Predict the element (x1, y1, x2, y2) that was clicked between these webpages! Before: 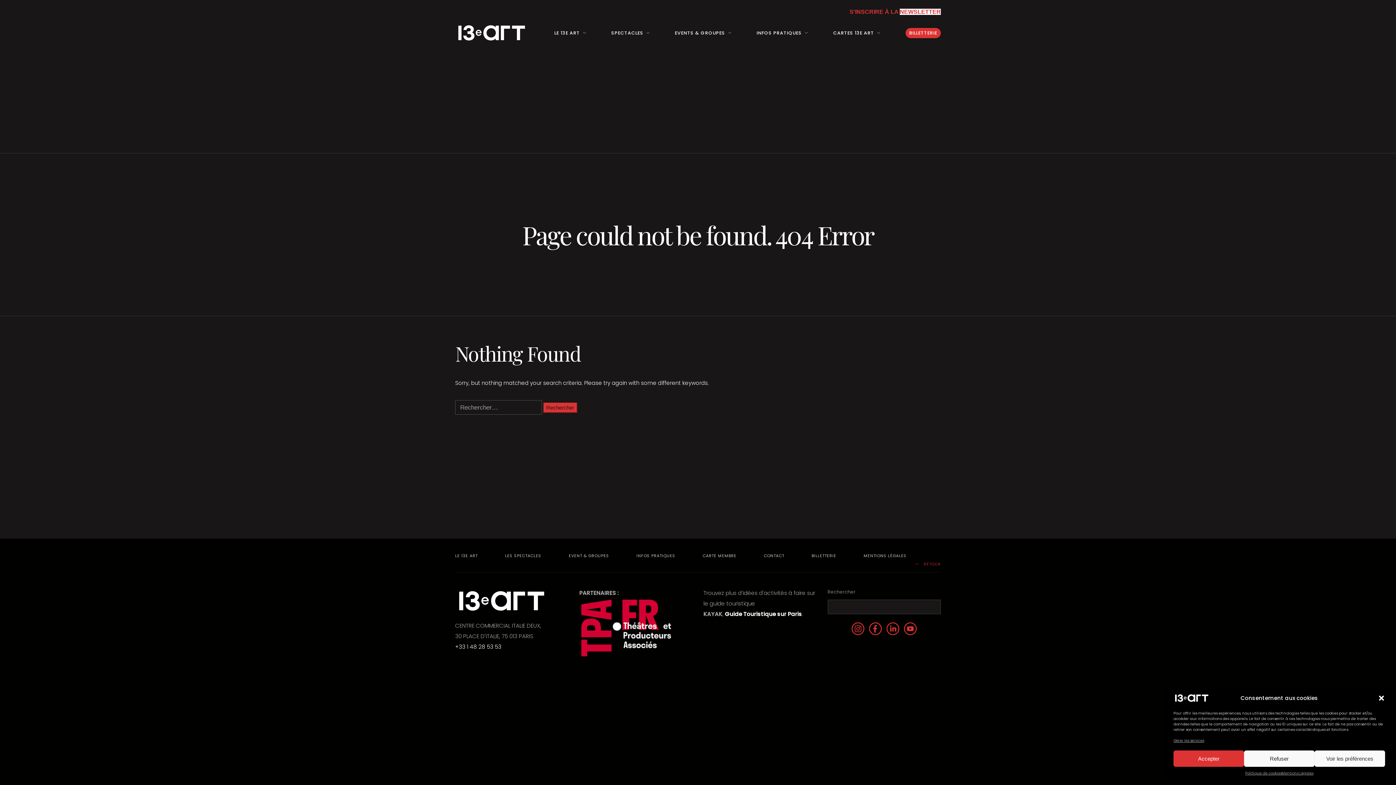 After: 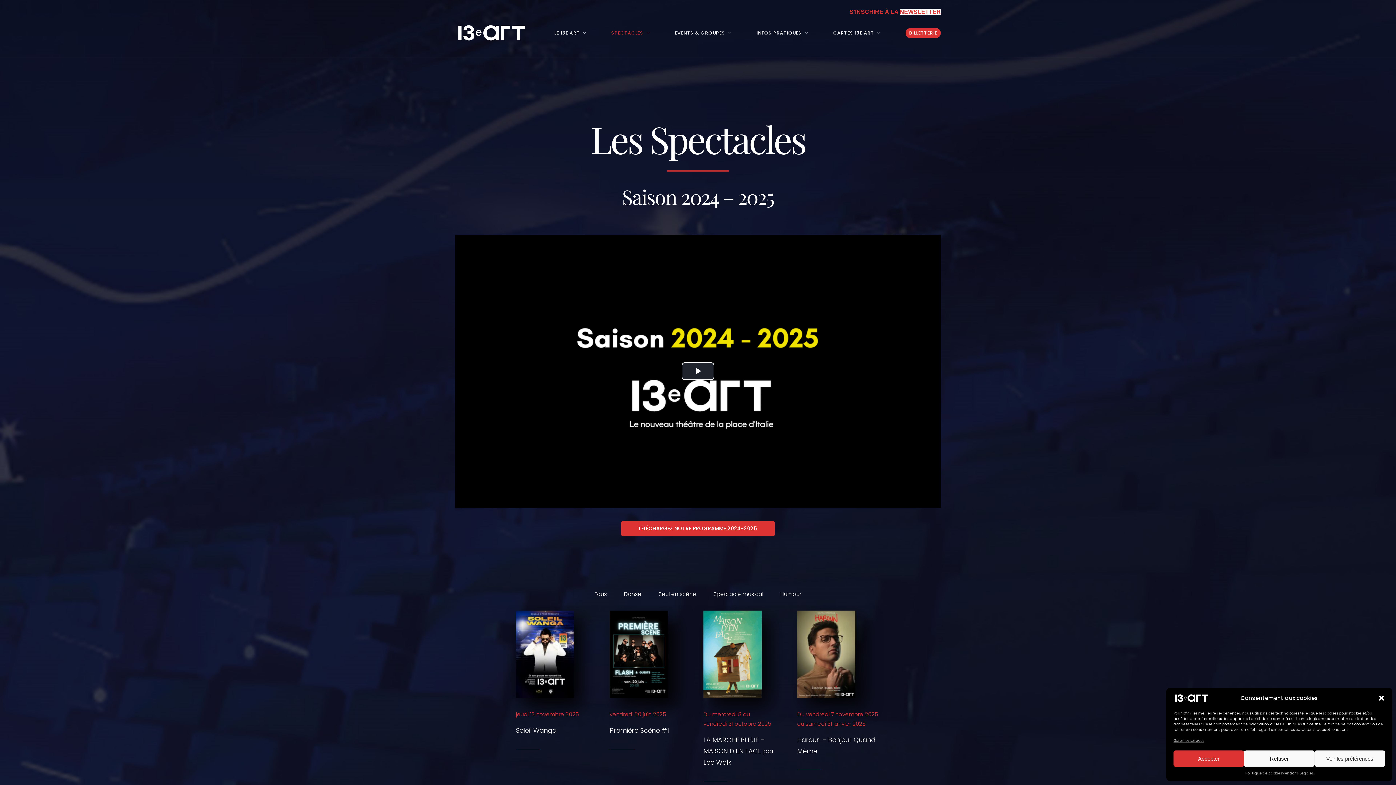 Action: label: LES SPECTACLES bbox: (505, 552, 541, 558)